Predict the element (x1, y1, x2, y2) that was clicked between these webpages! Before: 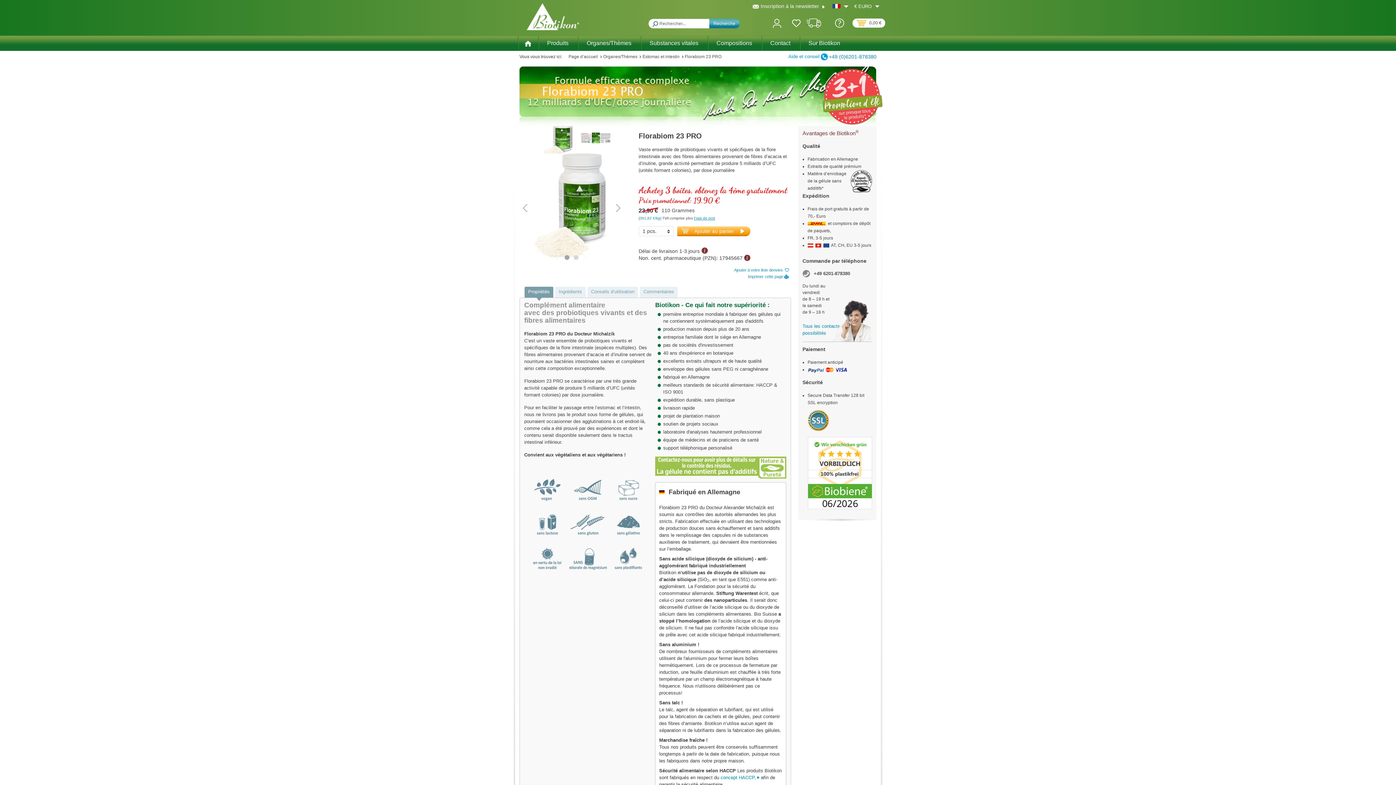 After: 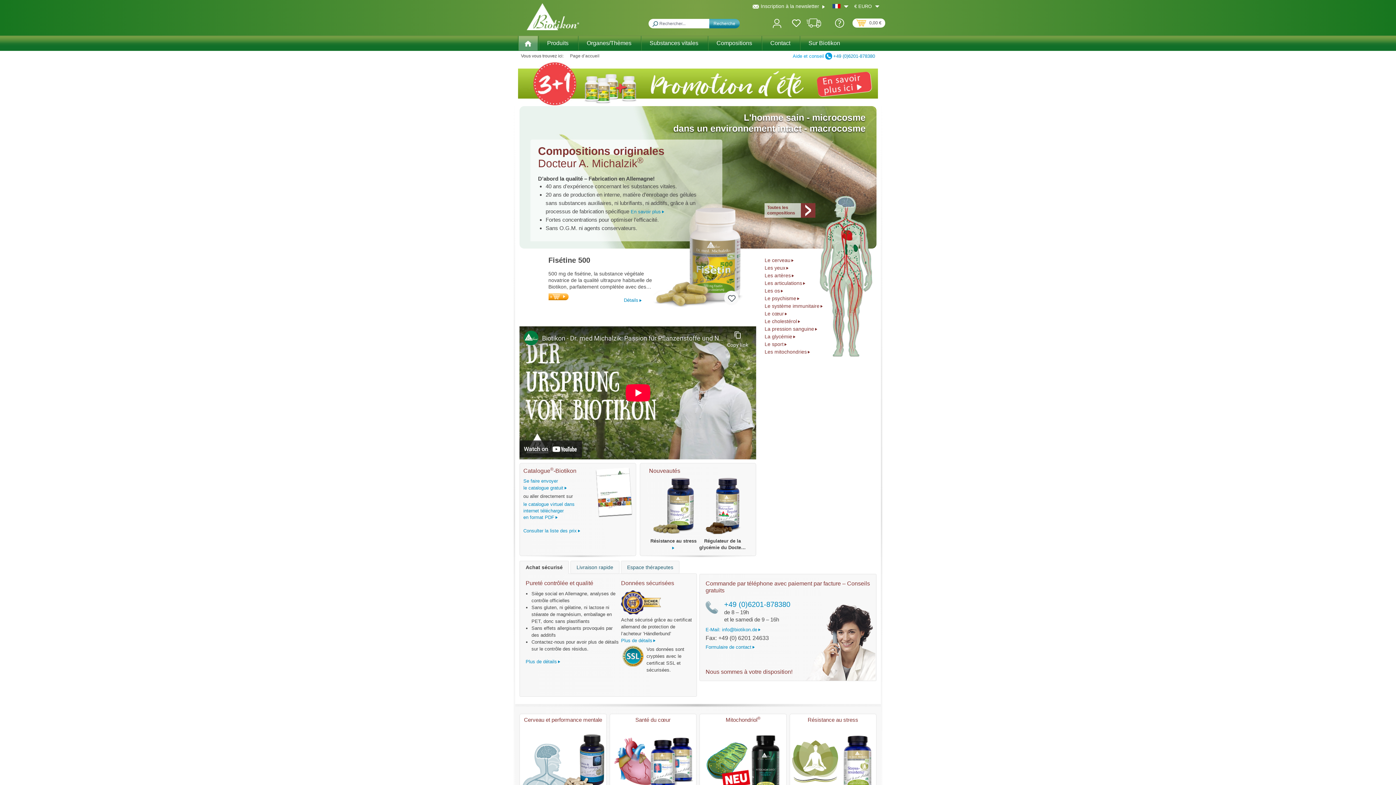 Action: bbox: (518, 36, 537, 49)